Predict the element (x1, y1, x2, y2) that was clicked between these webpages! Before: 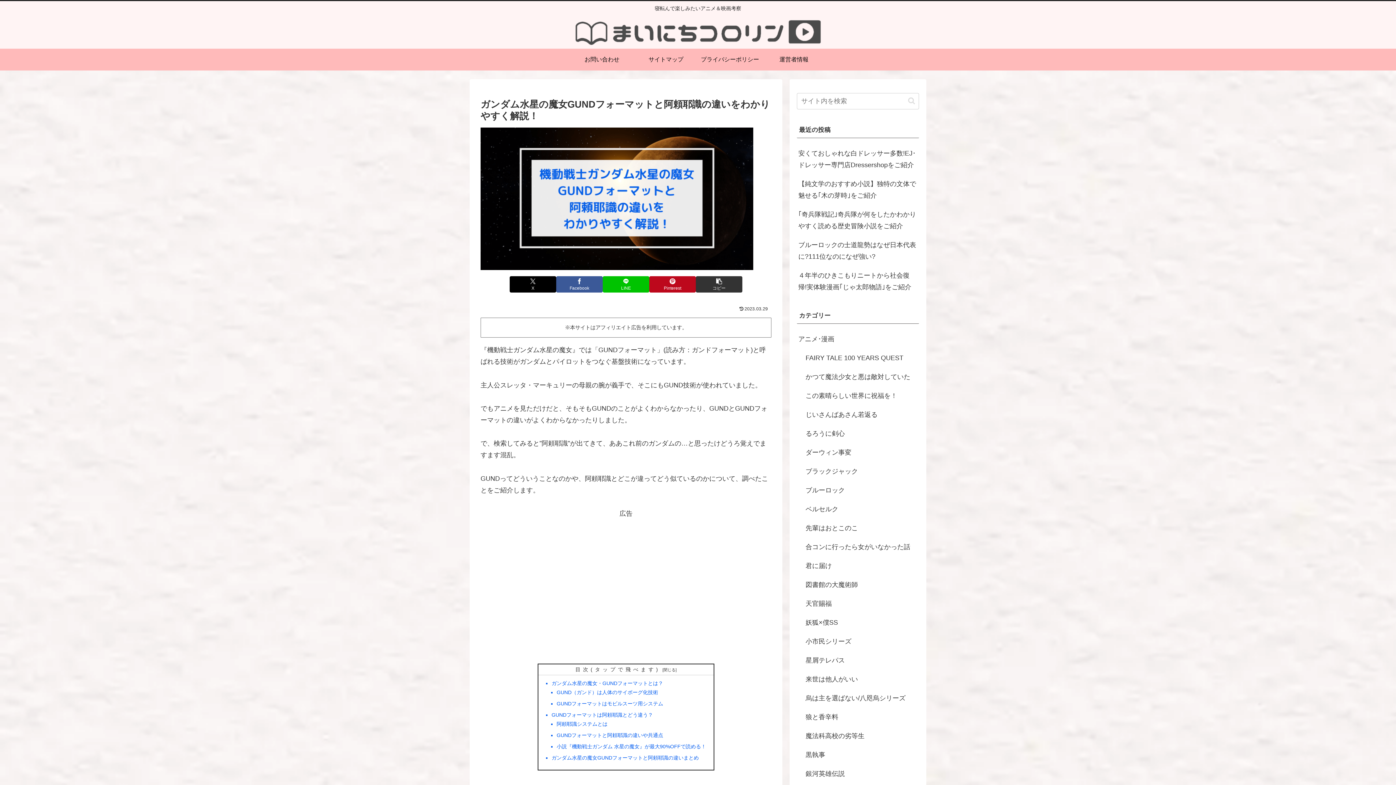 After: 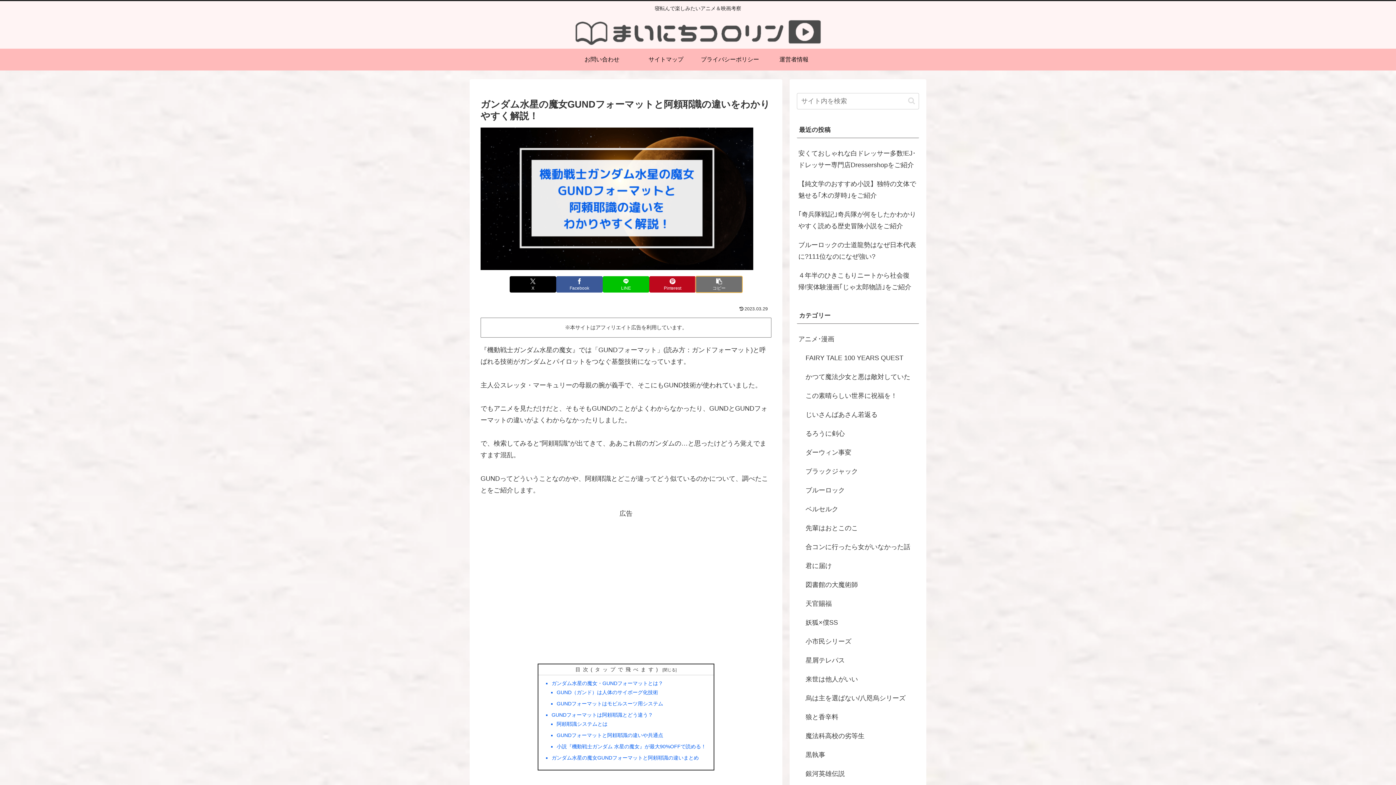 Action: bbox: (696, 276, 742, 292) label: タイトルとURLをコピーする